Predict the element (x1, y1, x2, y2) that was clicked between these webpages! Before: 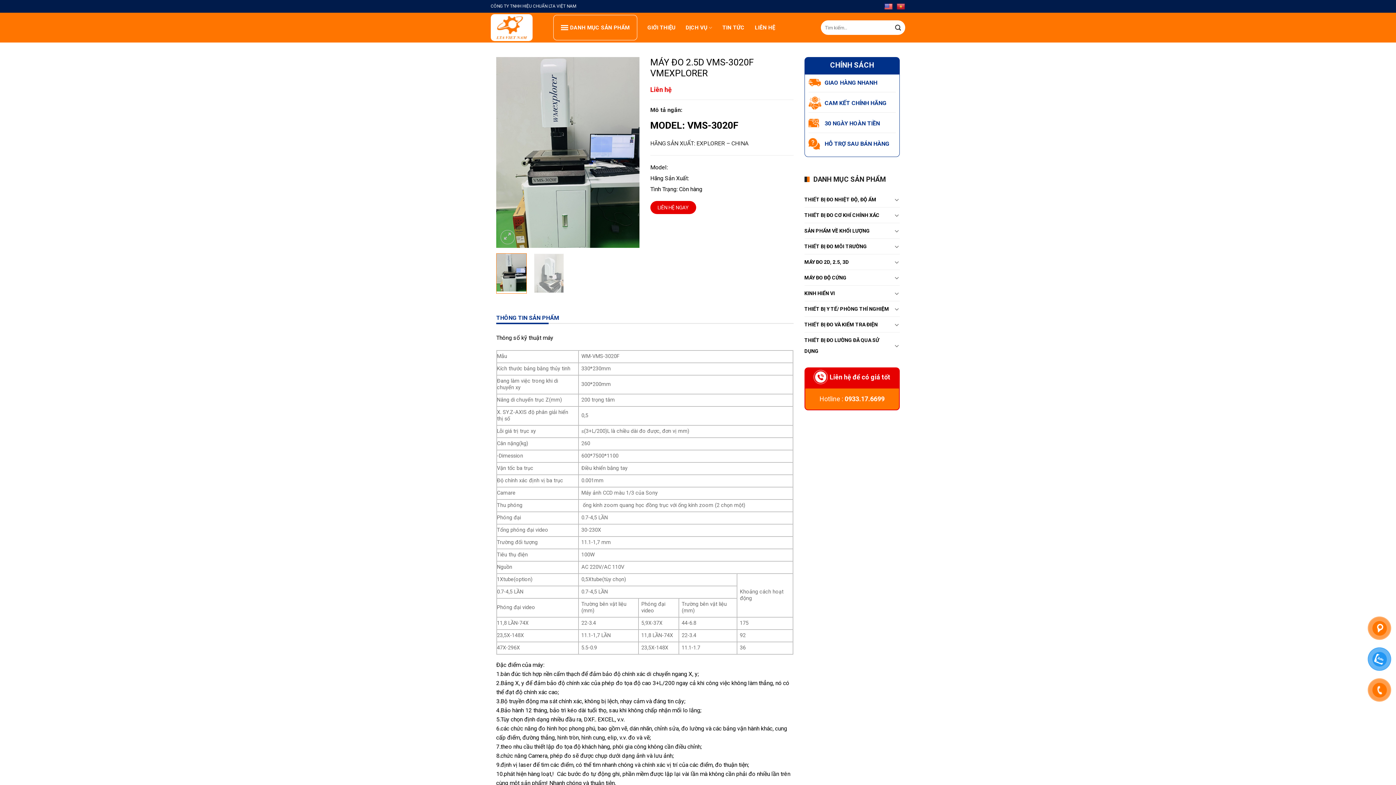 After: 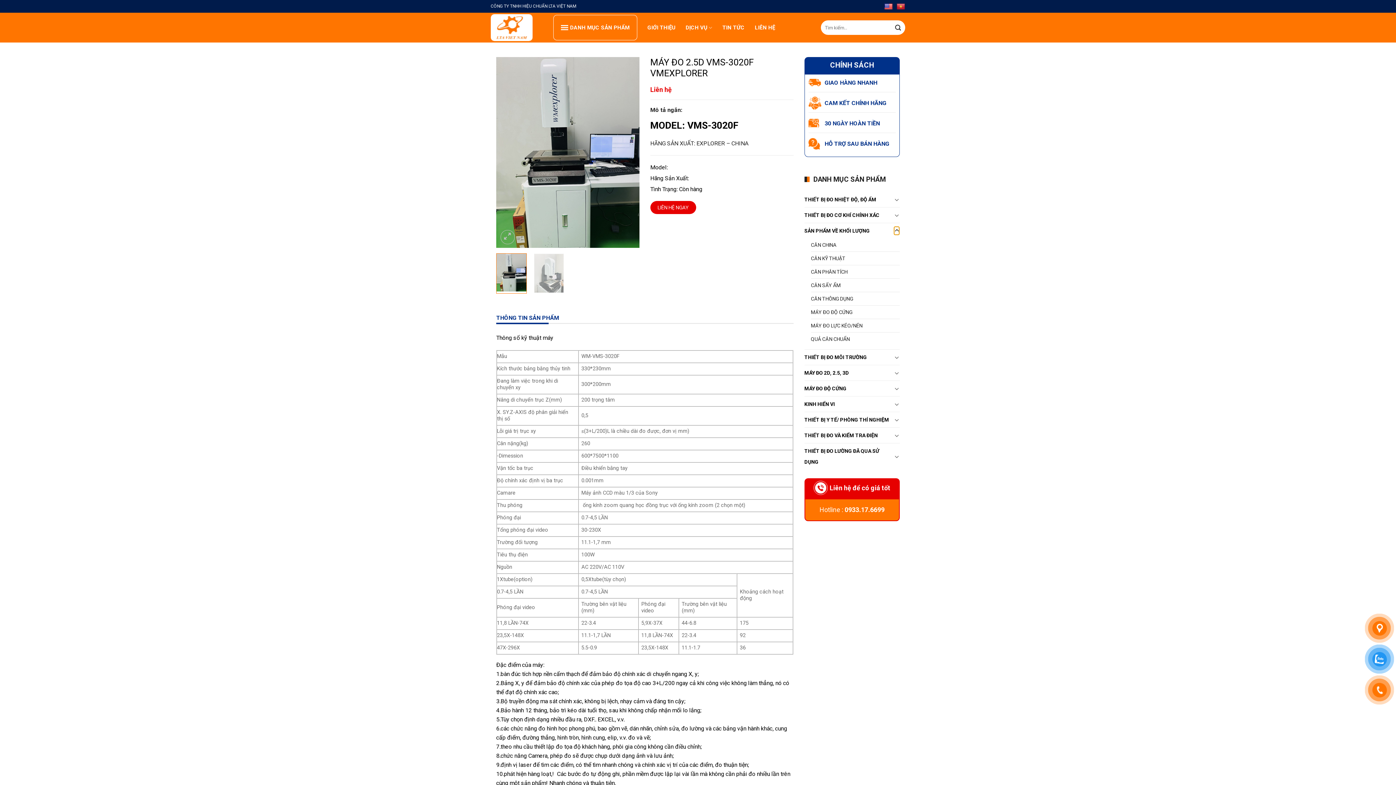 Action: bbox: (894, 226, 900, 235) label: Toggle